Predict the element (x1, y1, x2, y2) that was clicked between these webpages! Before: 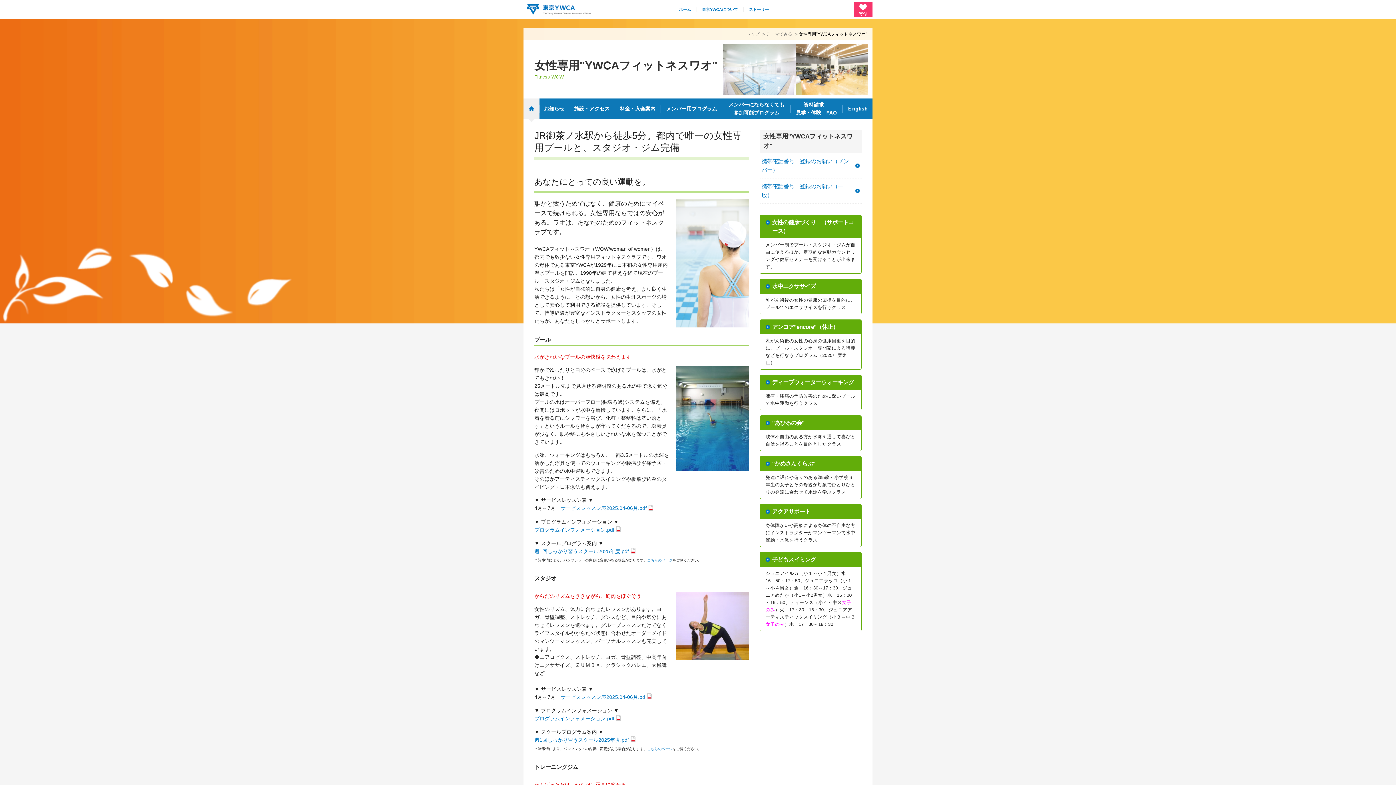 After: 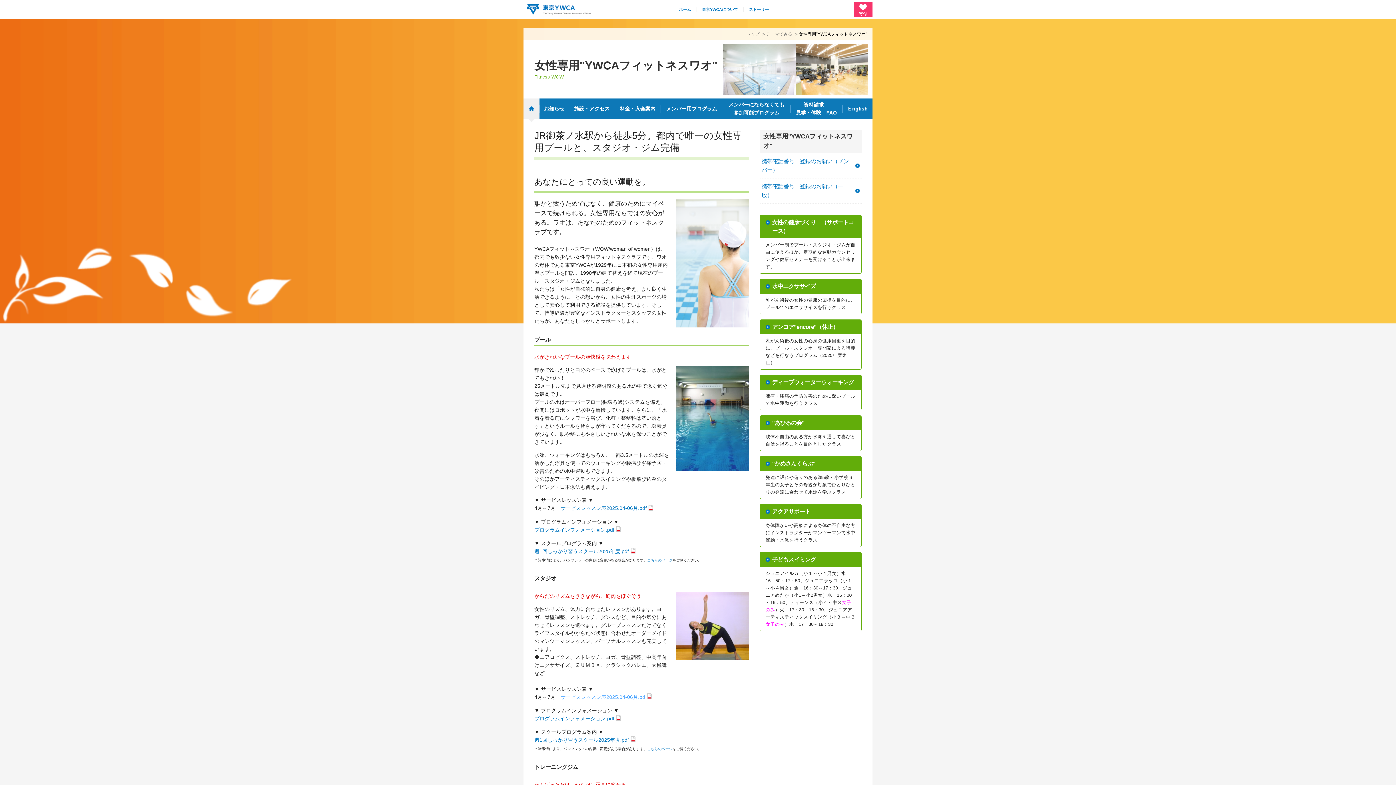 Action: label: サービスレッスン表2025.04-06月.pd bbox: (560, 694, 652, 700)